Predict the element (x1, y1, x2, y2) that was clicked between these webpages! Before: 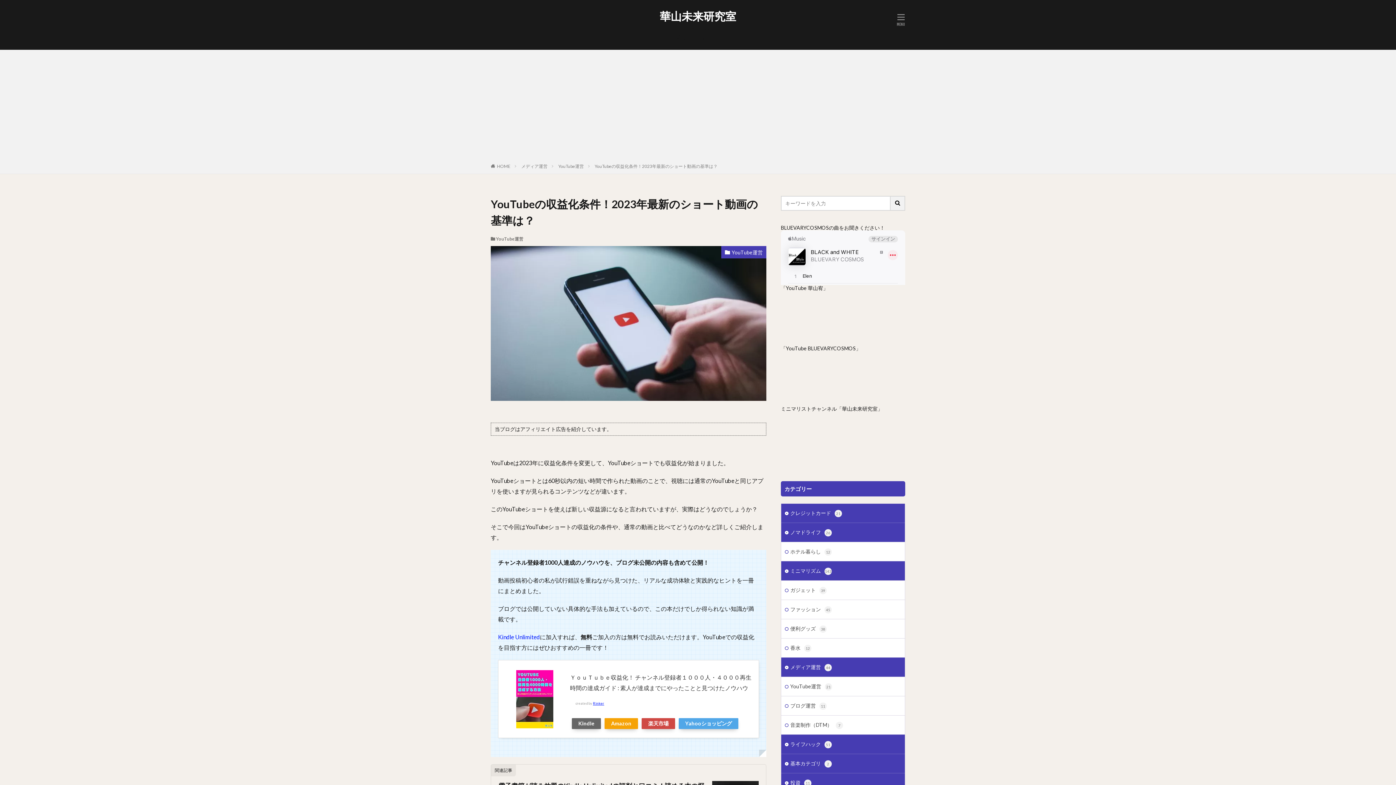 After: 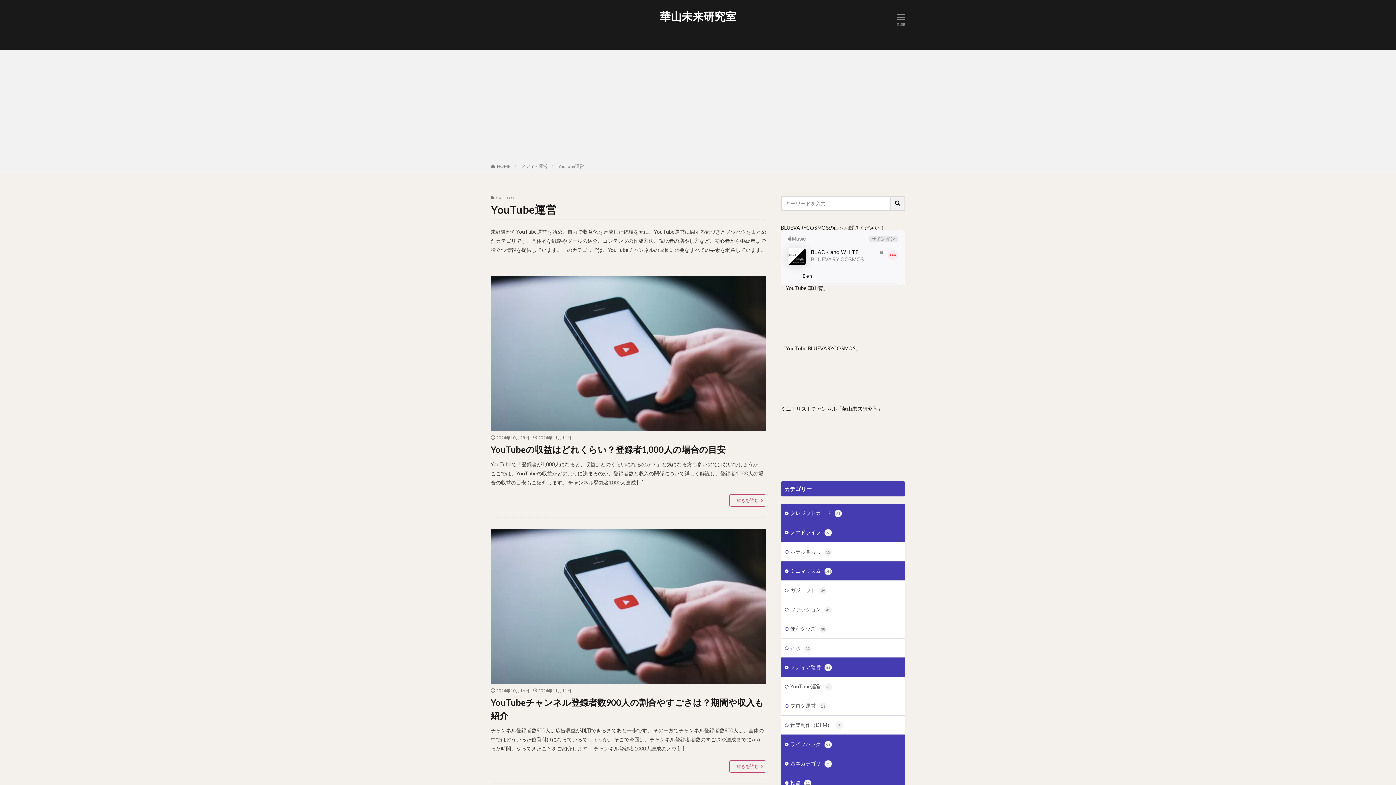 Action: bbox: (496, 236, 523, 241) label: YouTube運営